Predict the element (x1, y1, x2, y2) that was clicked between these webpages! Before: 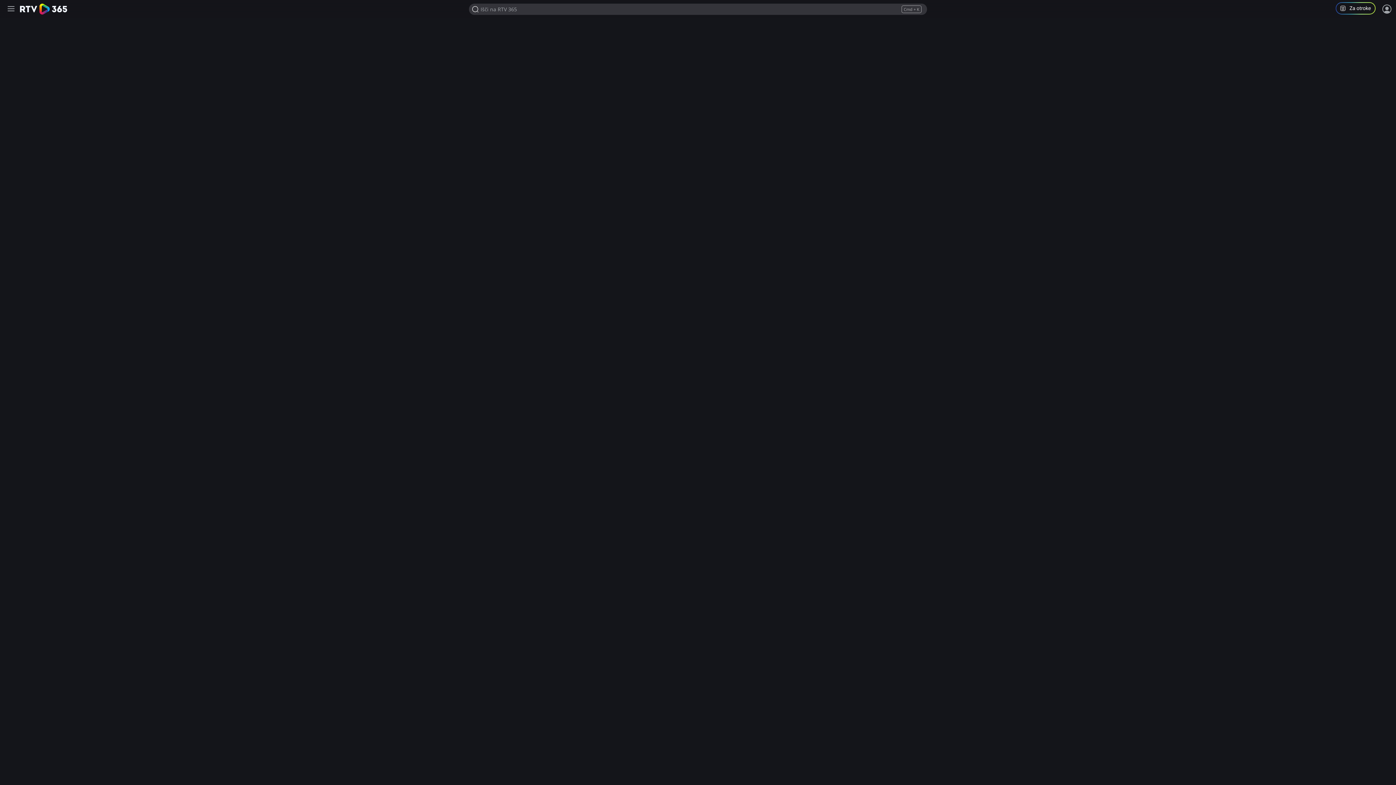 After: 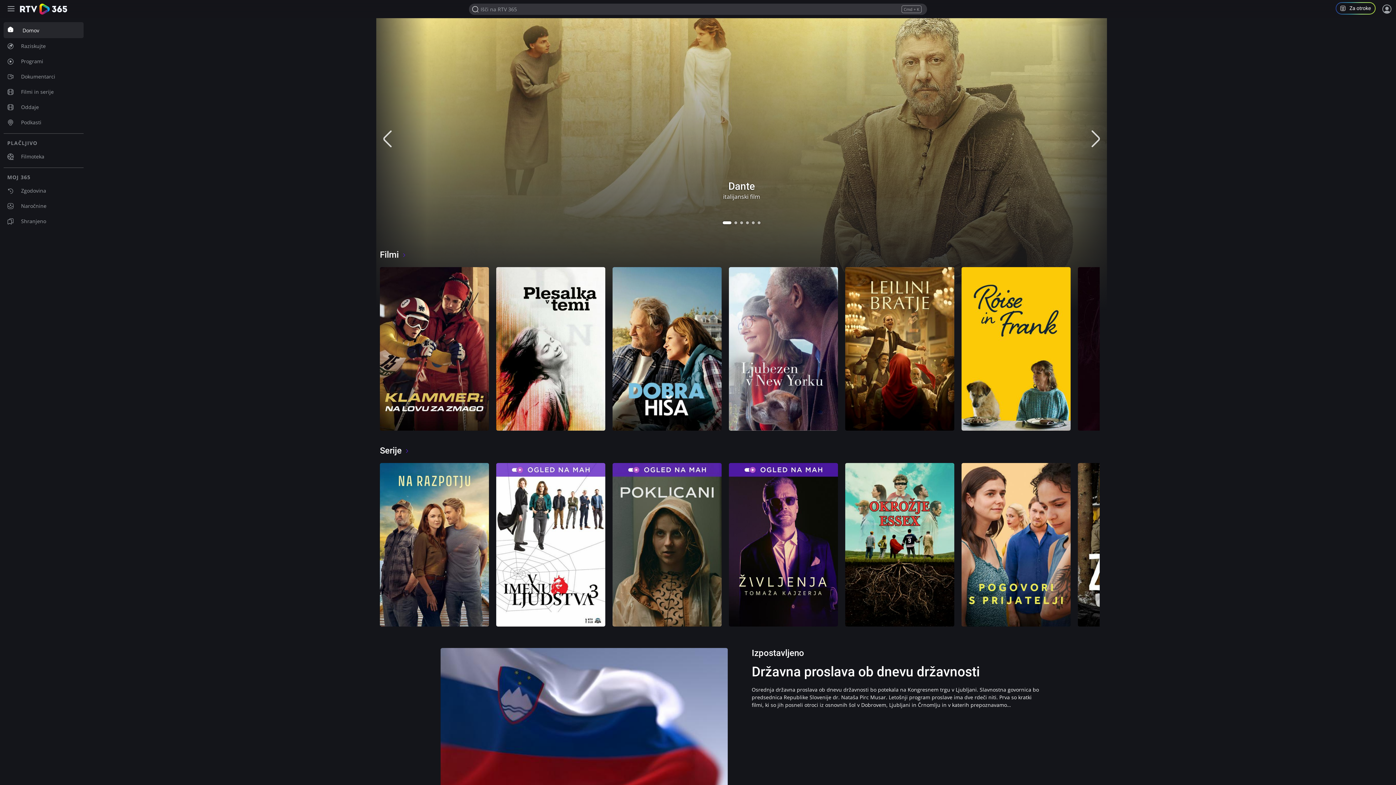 Action: bbox: (20, 3, 67, 14)